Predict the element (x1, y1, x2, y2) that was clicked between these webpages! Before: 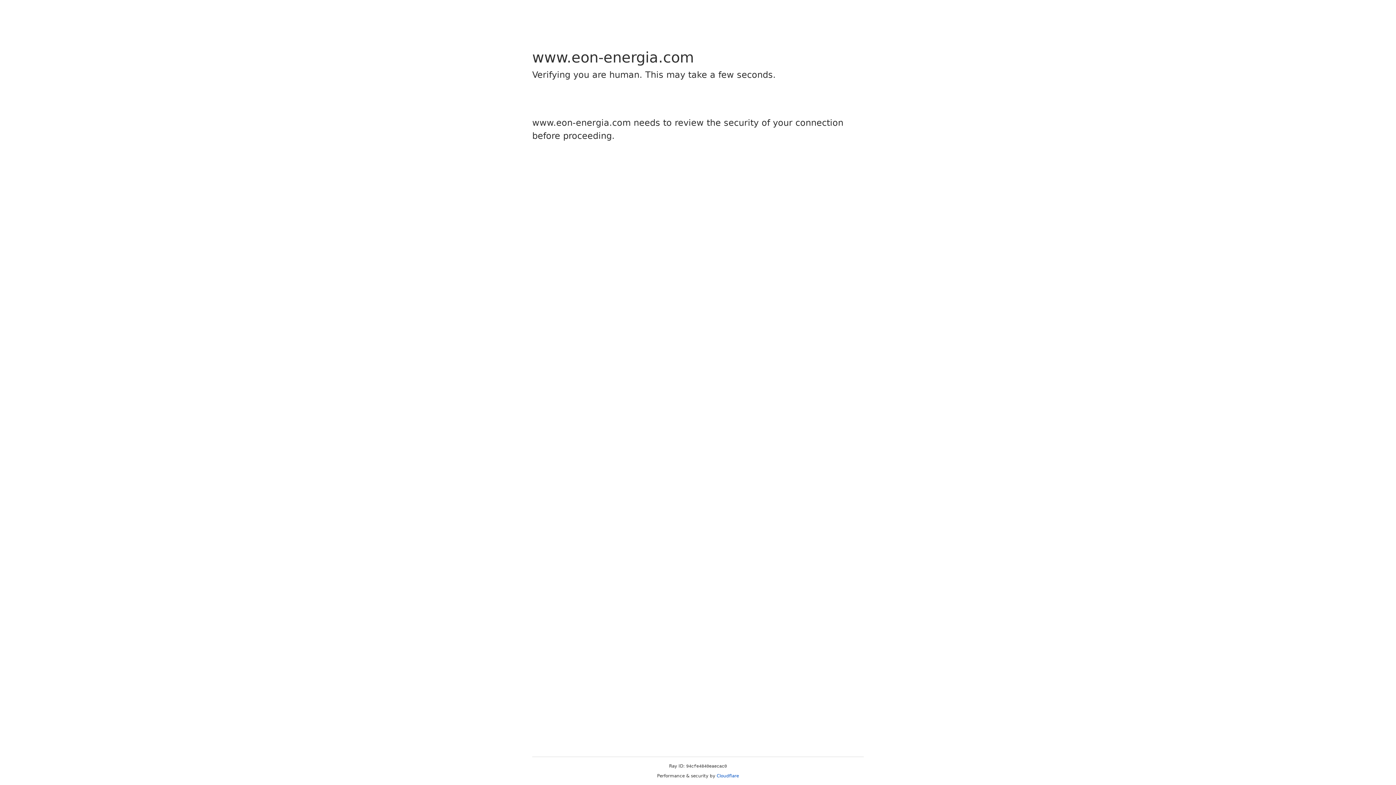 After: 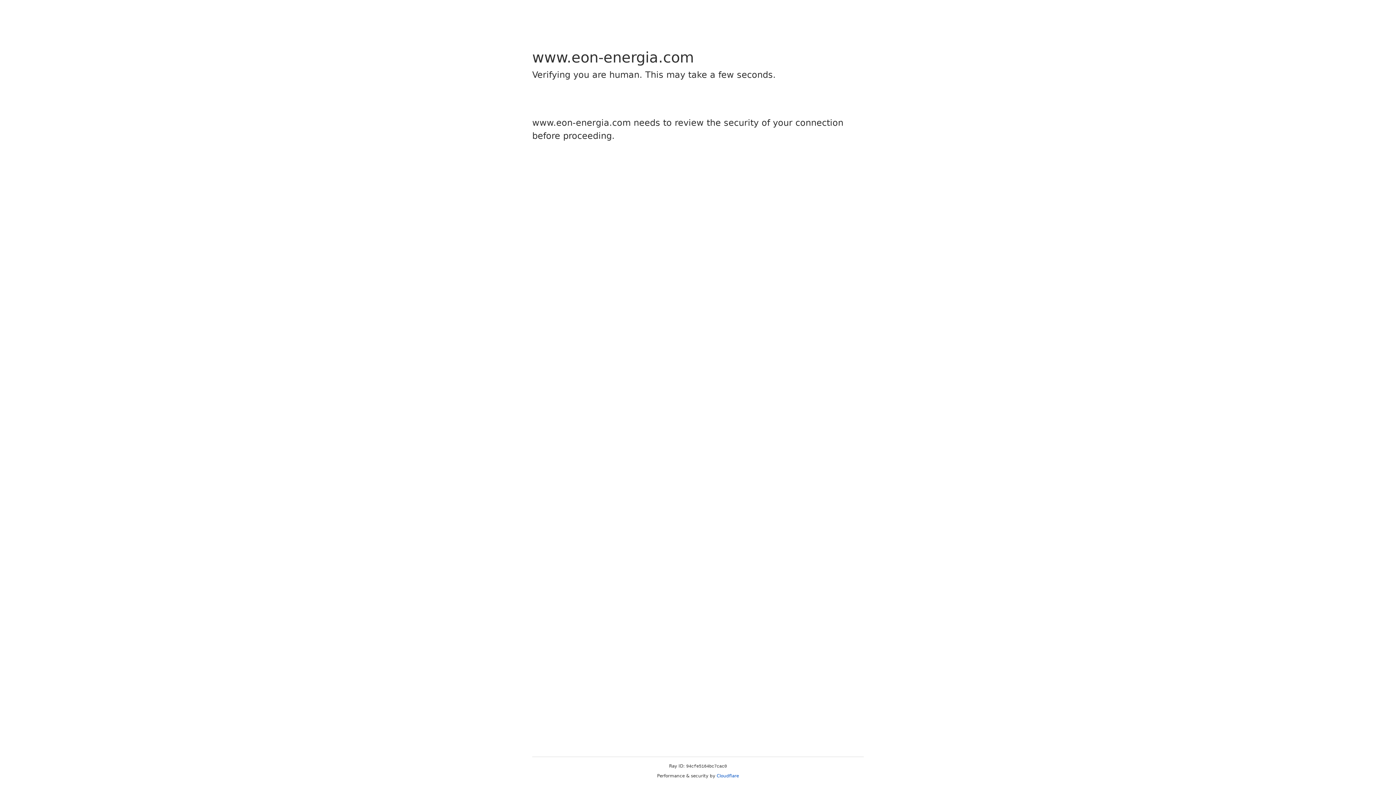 Action: bbox: (716, 773, 739, 778) label: Cloudflare